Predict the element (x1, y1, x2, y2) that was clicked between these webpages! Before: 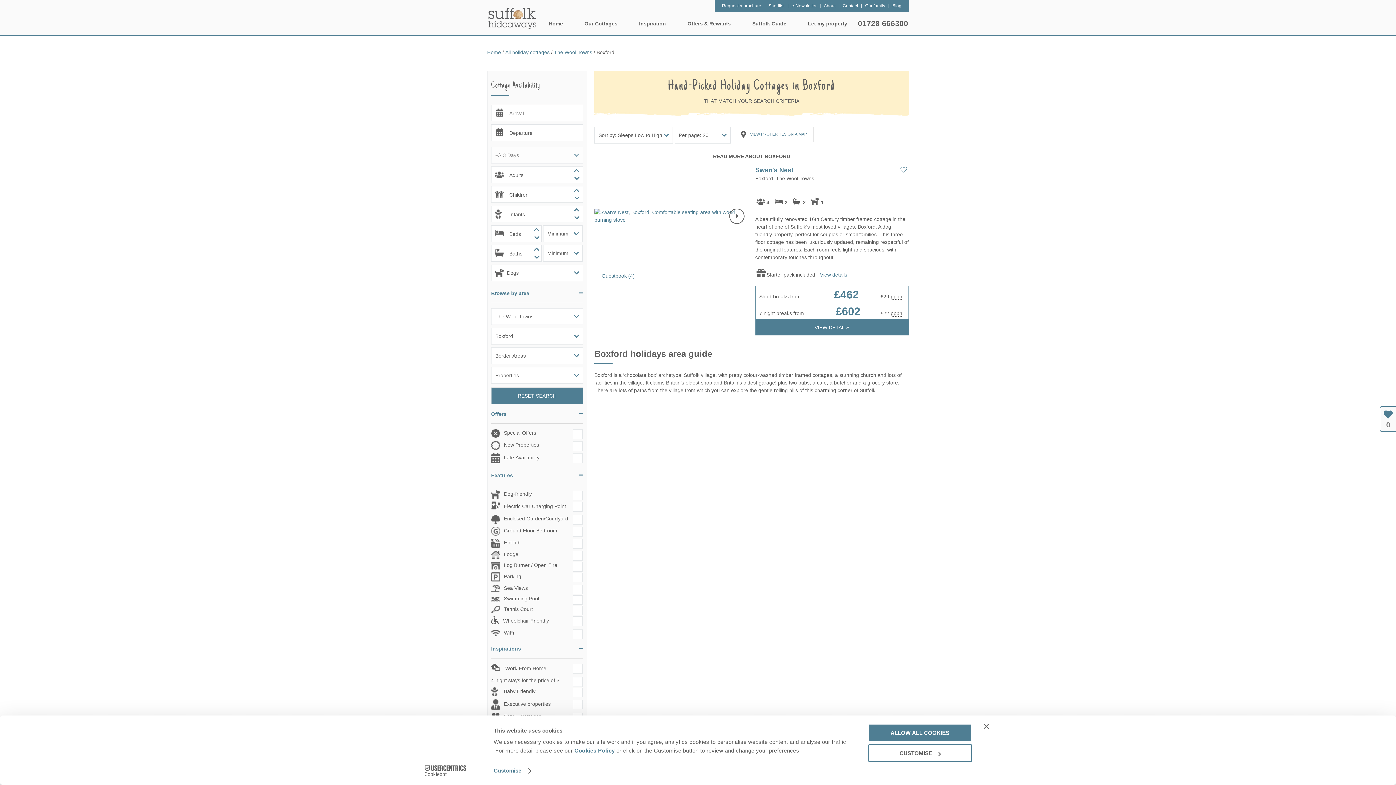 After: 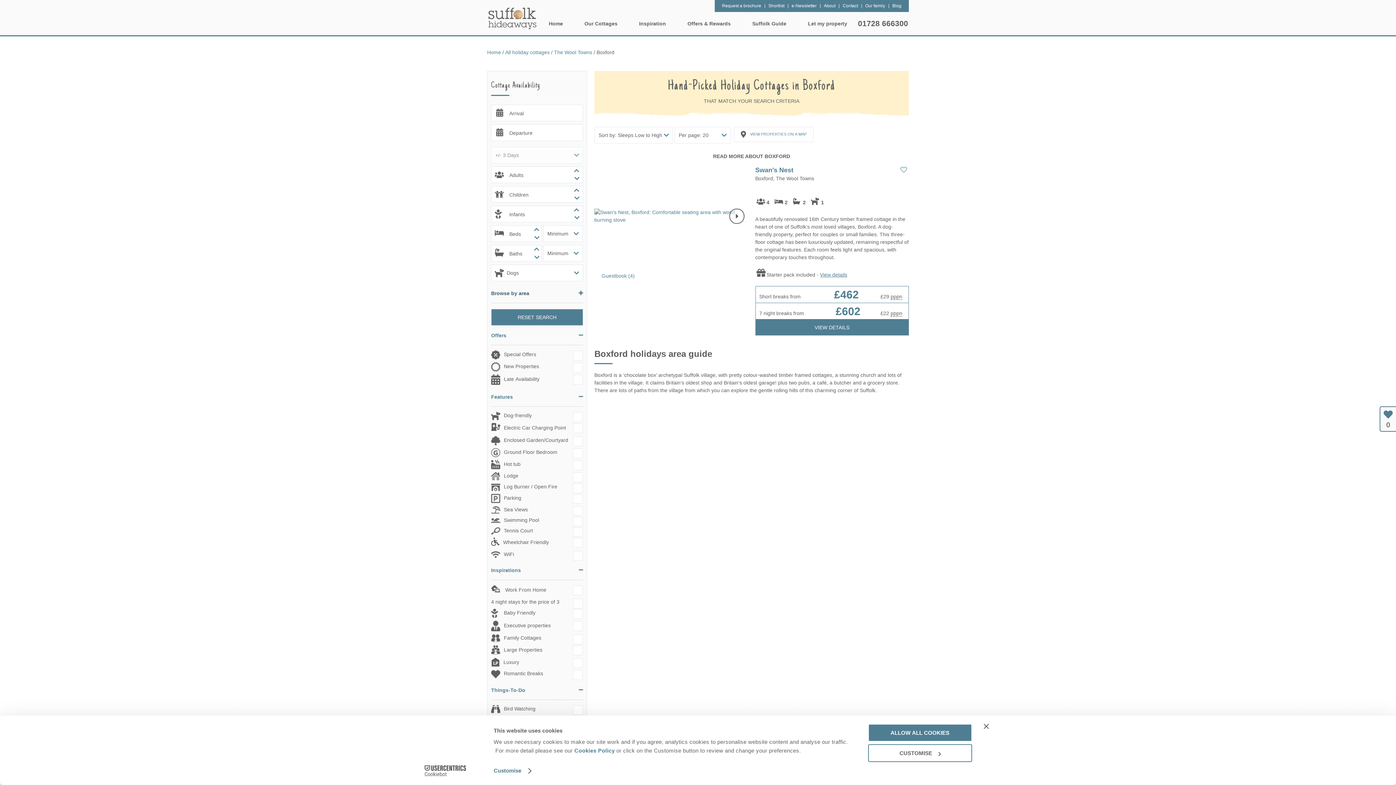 Action: bbox: (491, 289, 583, 303) label: Browse by area